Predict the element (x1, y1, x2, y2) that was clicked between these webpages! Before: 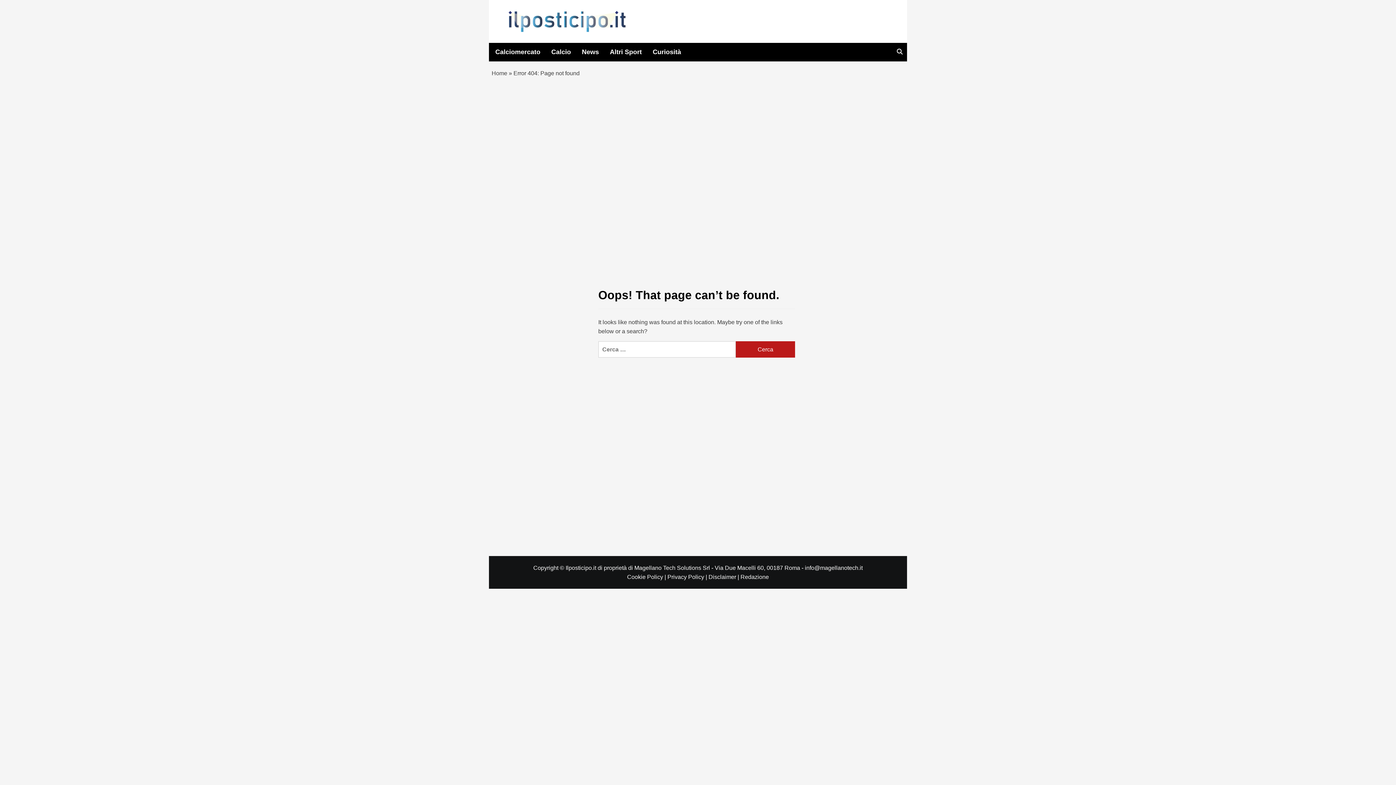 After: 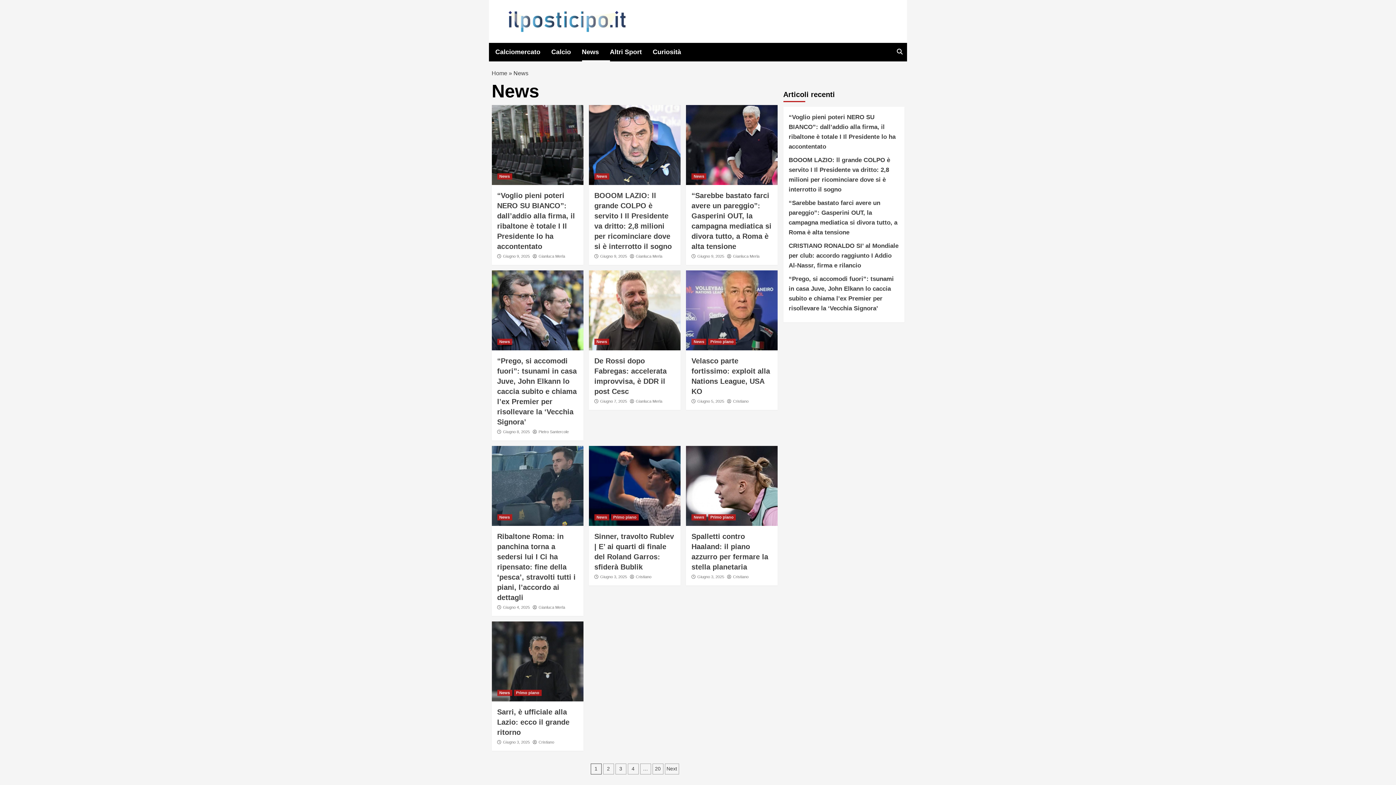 Action: bbox: (582, 43, 610, 61) label: News